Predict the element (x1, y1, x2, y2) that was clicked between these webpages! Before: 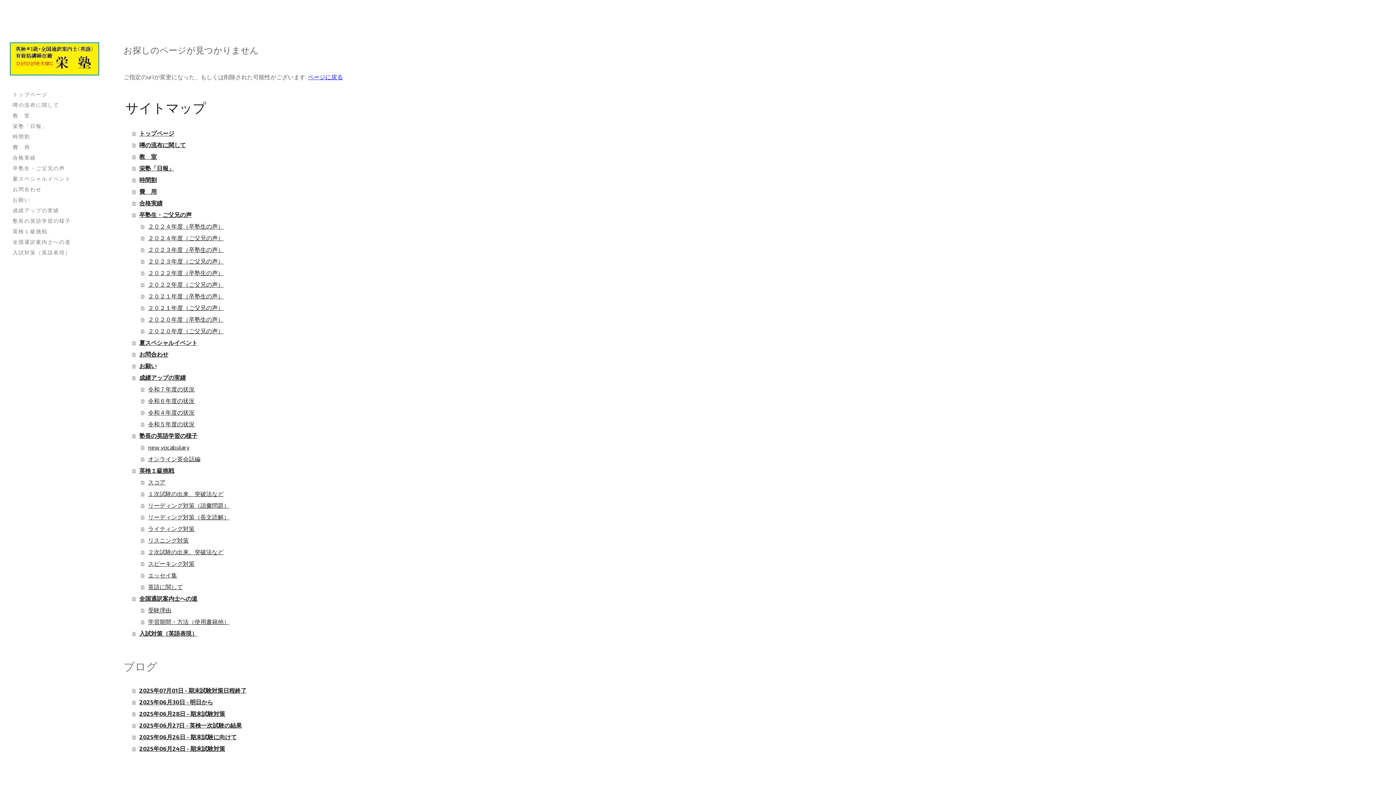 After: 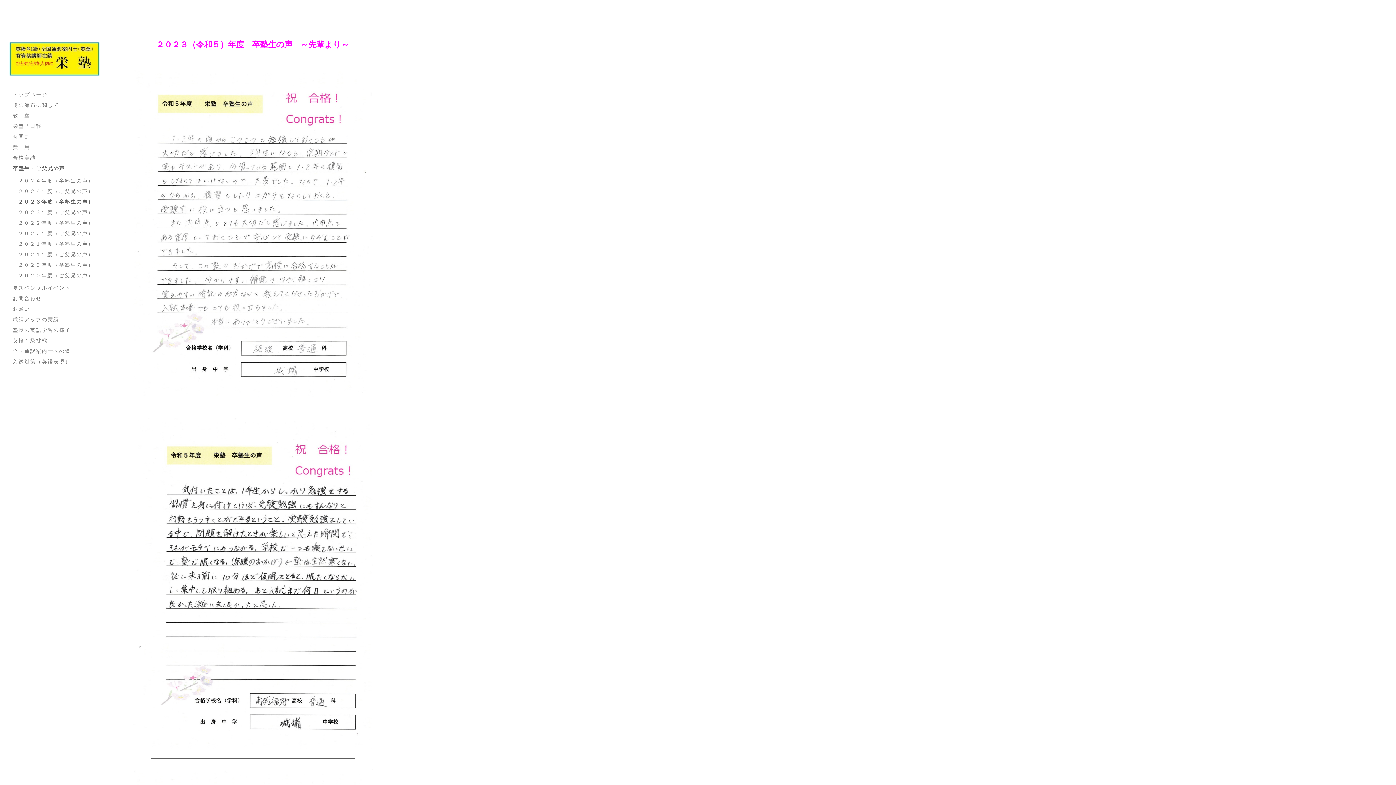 Action: label: ２０２３年度（卒塾生の声） bbox: (141, 243, 381, 255)